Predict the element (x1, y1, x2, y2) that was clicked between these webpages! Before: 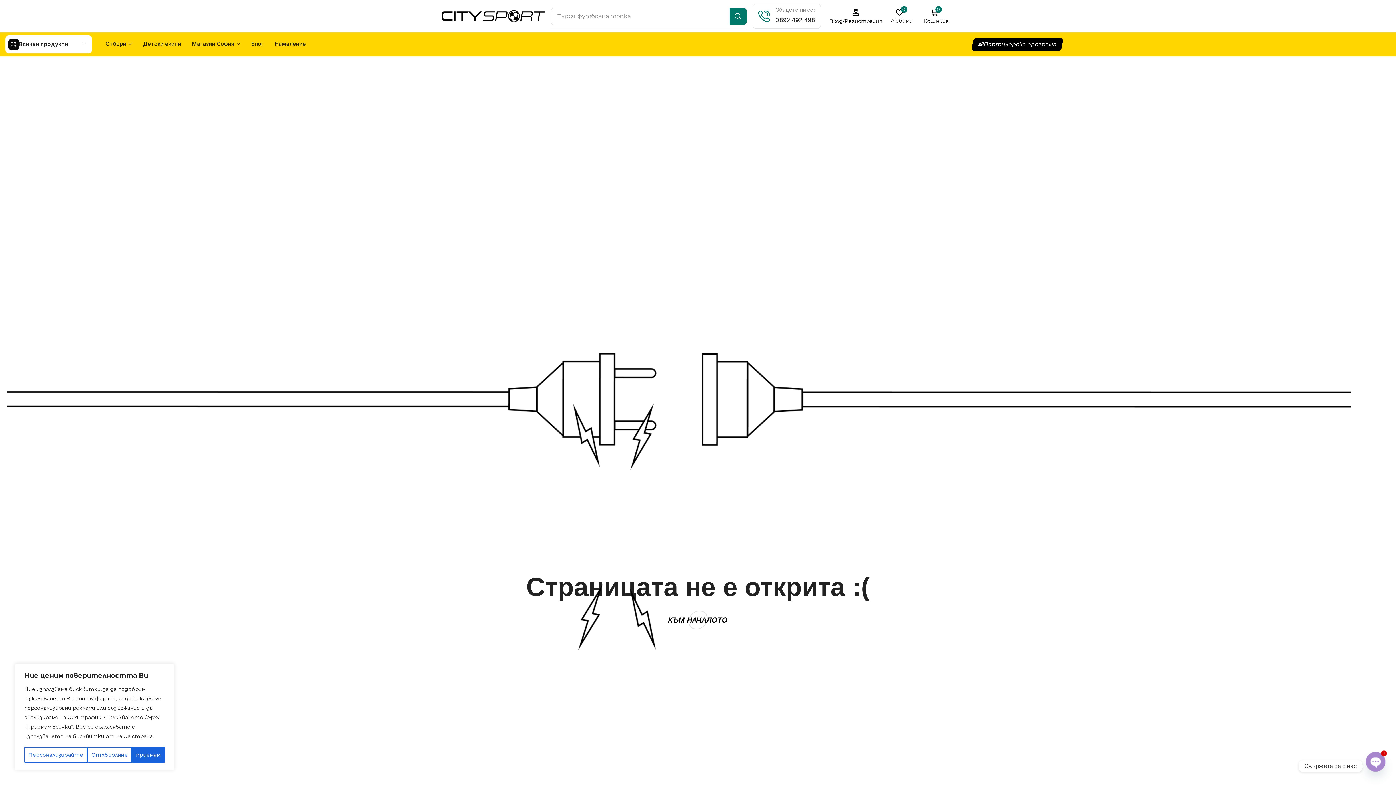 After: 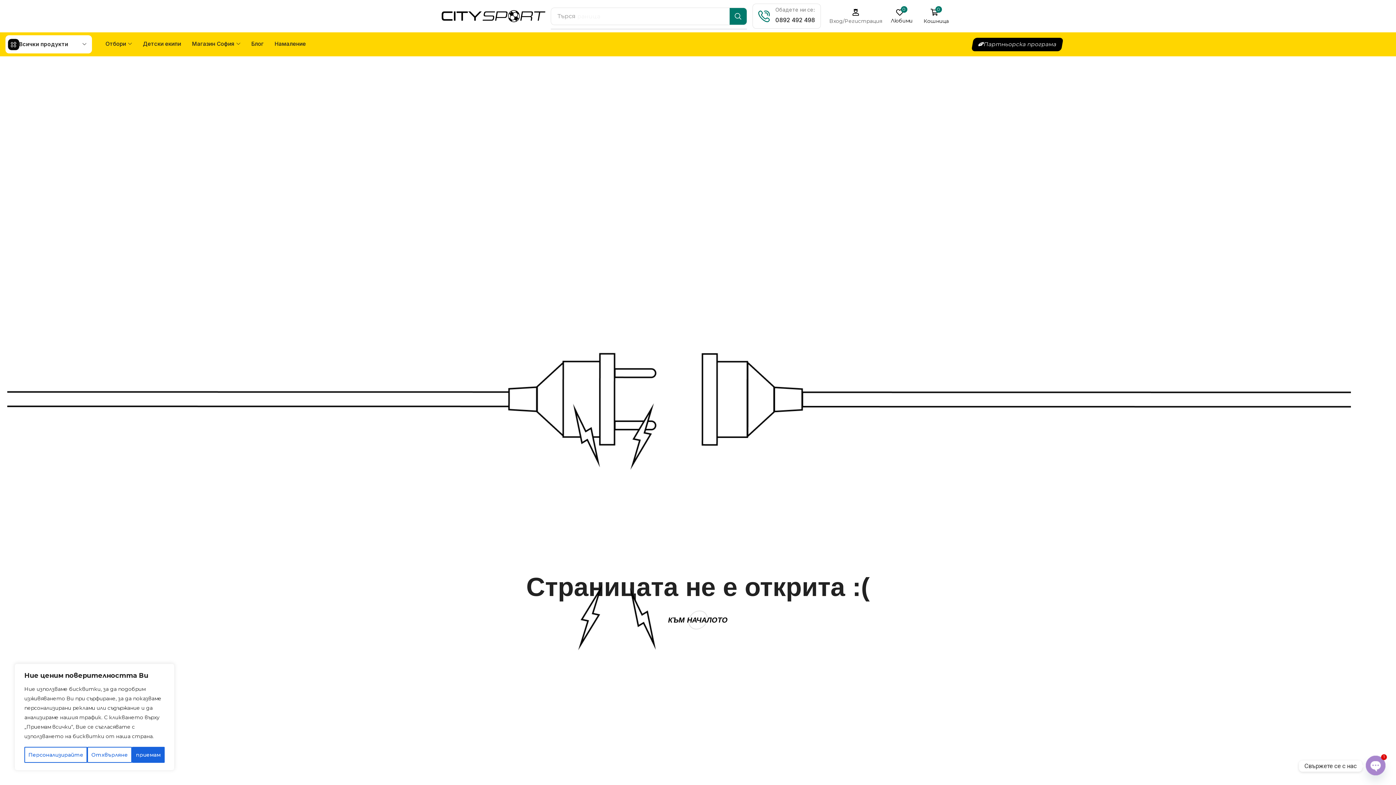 Action: bbox: (826, 8, 885, 23) label: Вход/Регистрация